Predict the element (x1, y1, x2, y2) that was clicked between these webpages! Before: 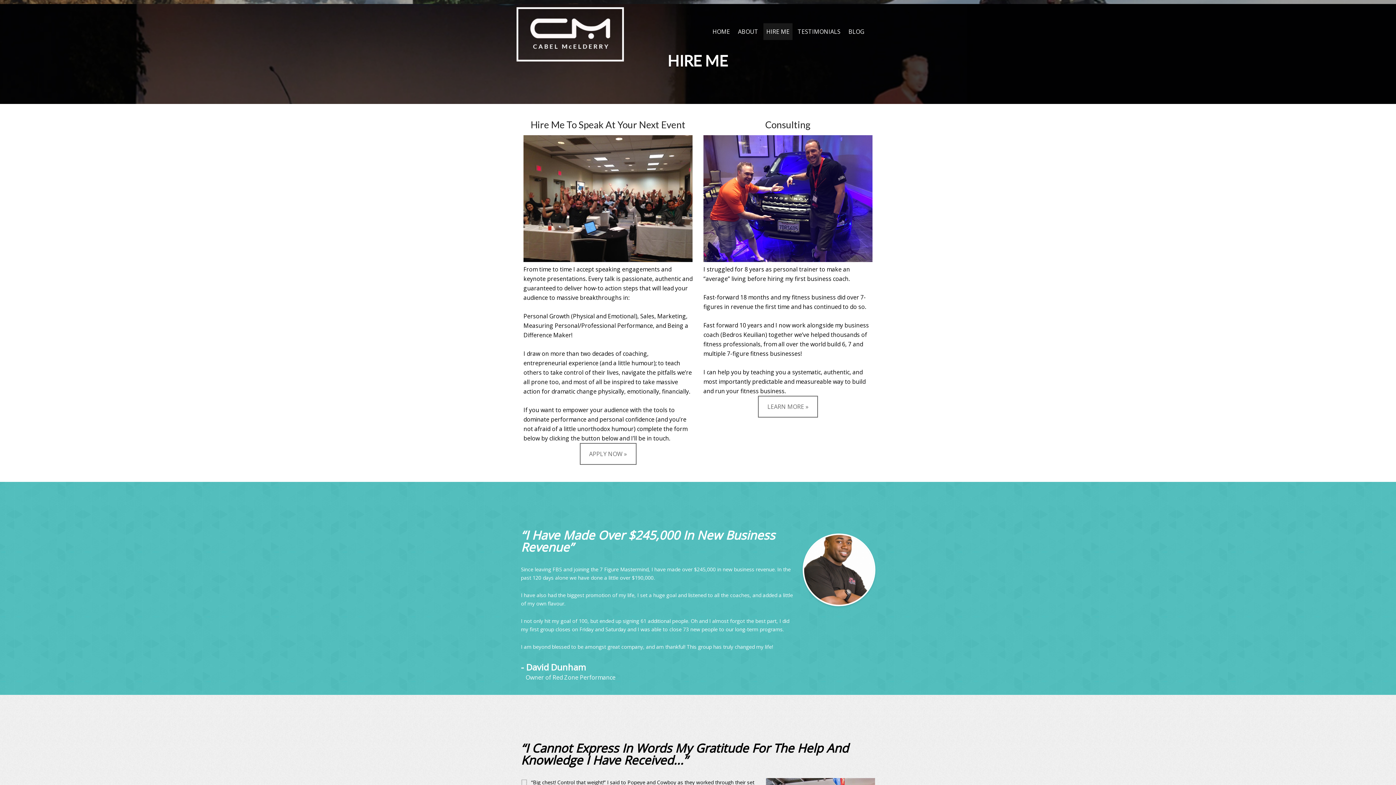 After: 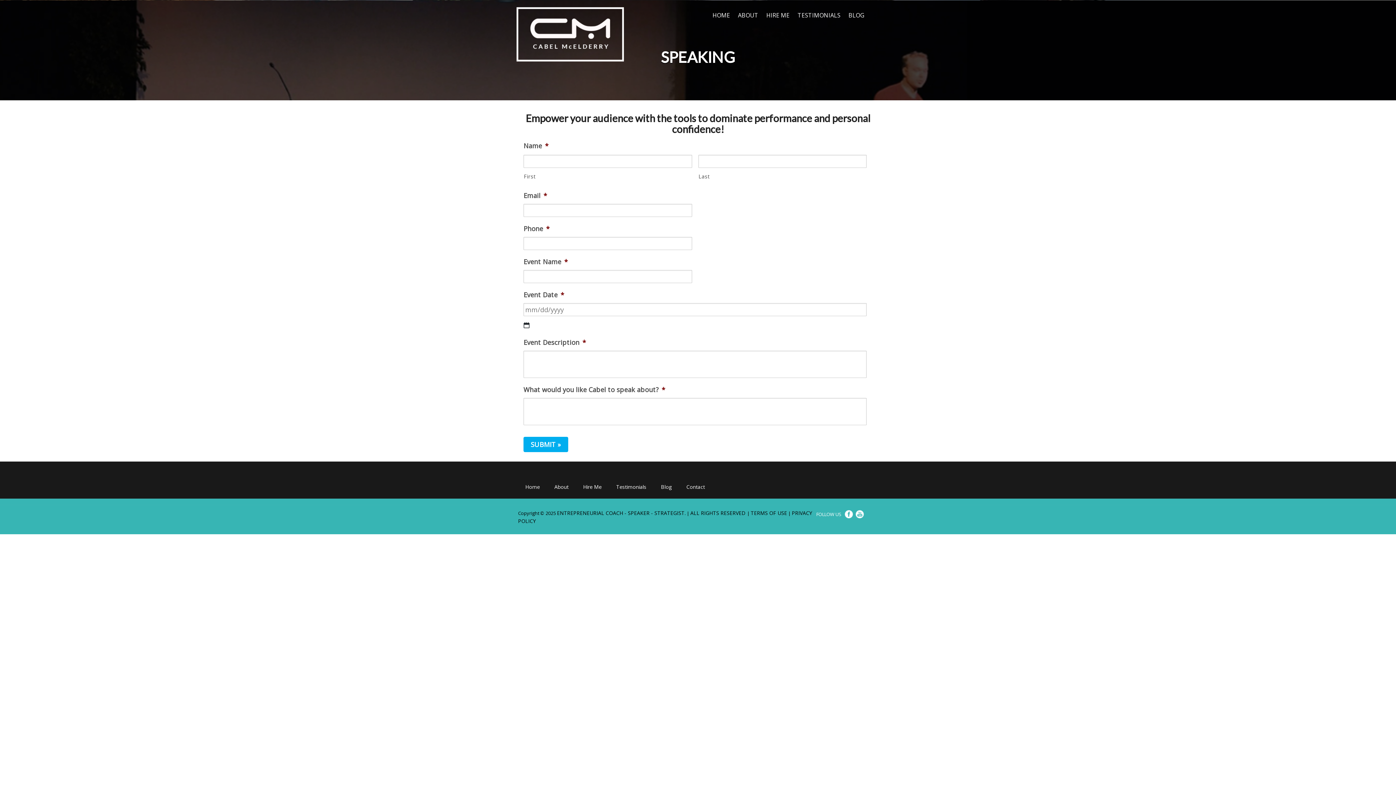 Action: label: APPLY NOW » bbox: (579, 443, 636, 465)